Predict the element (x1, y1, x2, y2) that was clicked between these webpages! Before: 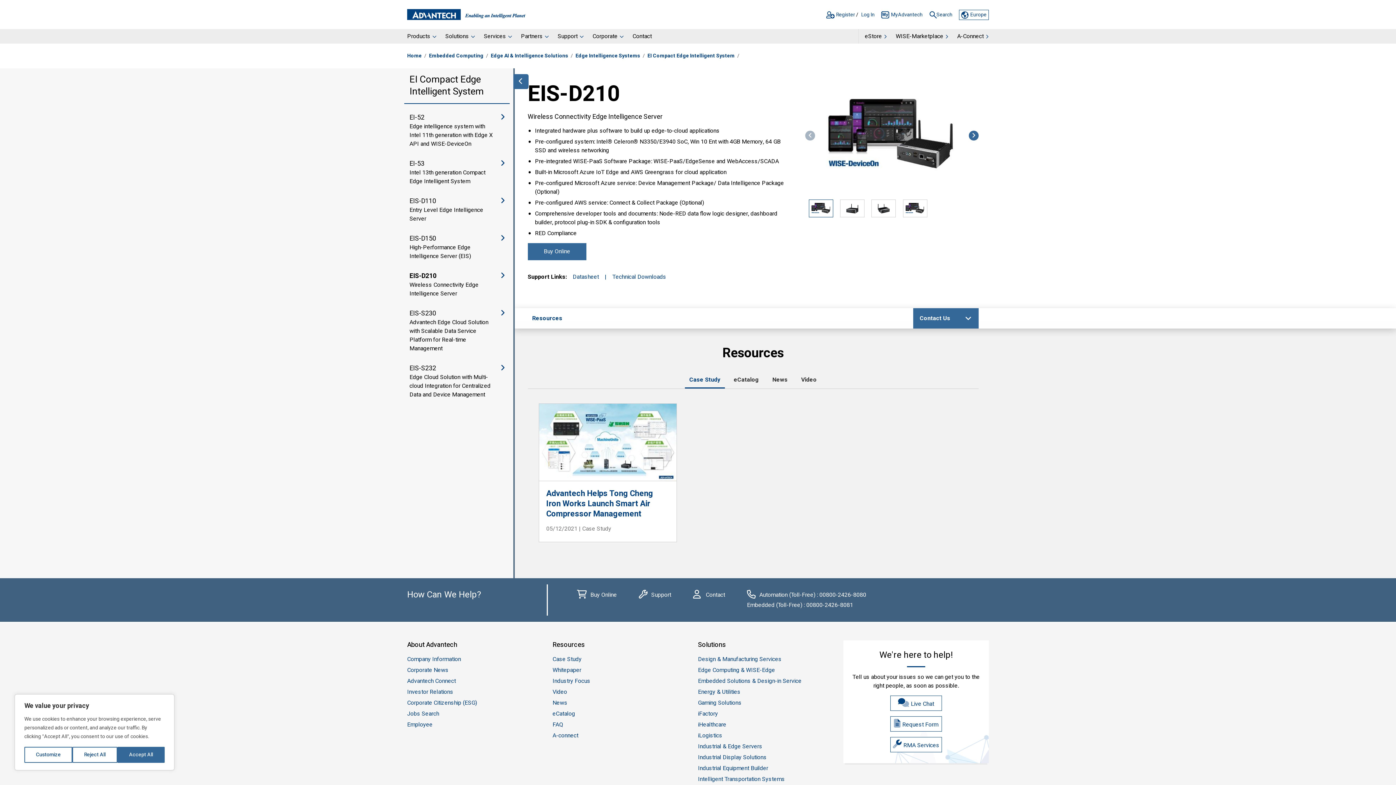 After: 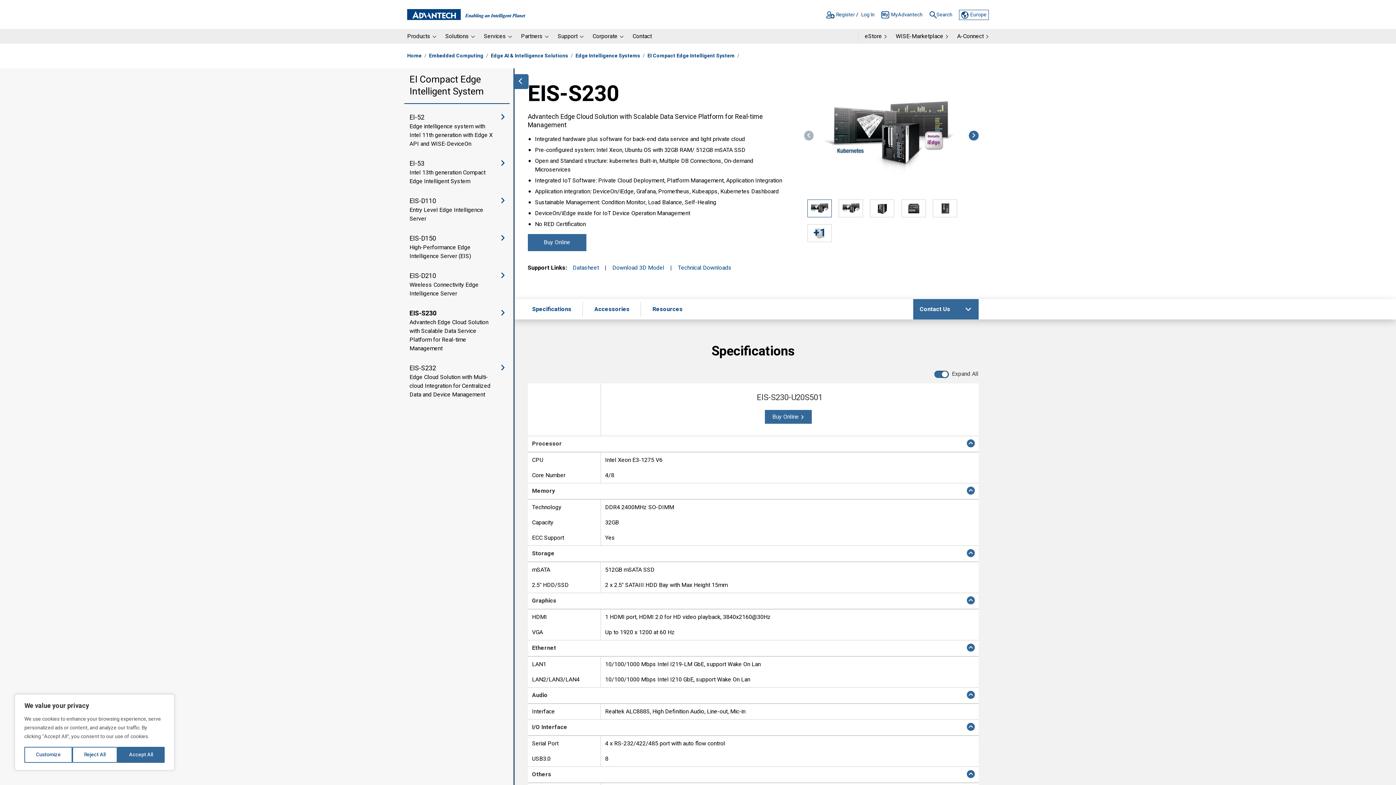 Action: label: EIS-S230

Advantech Edge Cloud Solution with Scalable Data Service Platform for Real-time Management bbox: (404, 303, 509, 358)